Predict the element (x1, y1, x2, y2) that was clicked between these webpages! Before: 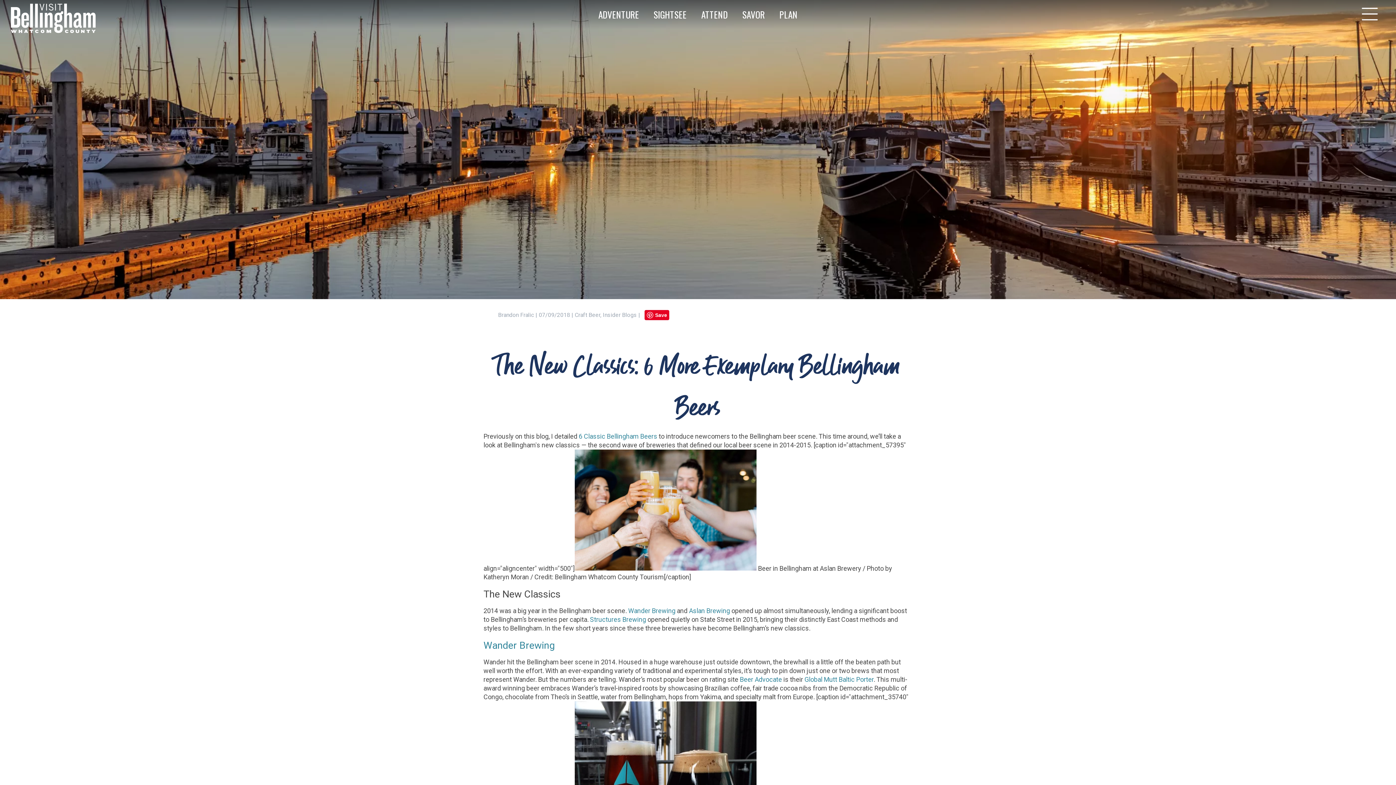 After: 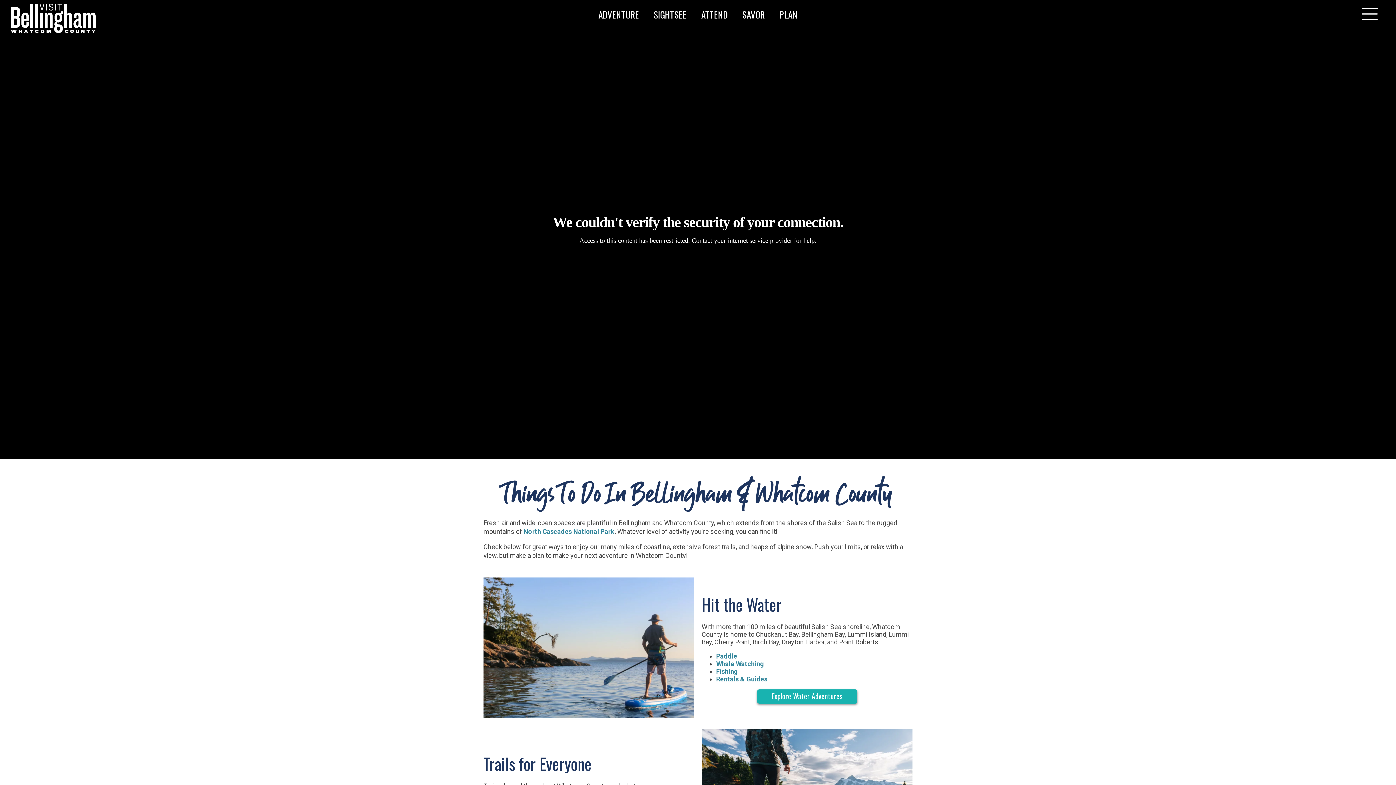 Action: bbox: (598, 7, 639, 21) label: ADVENTURE